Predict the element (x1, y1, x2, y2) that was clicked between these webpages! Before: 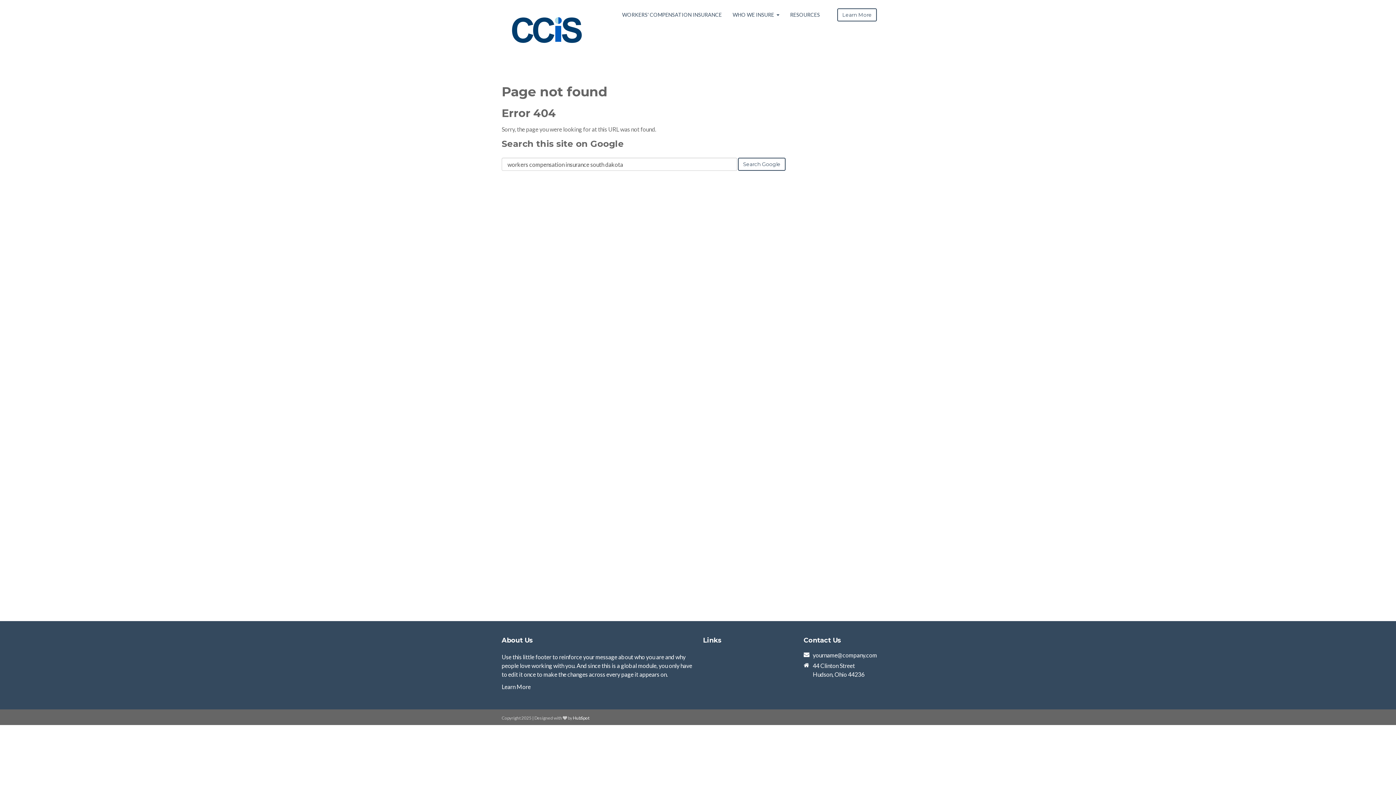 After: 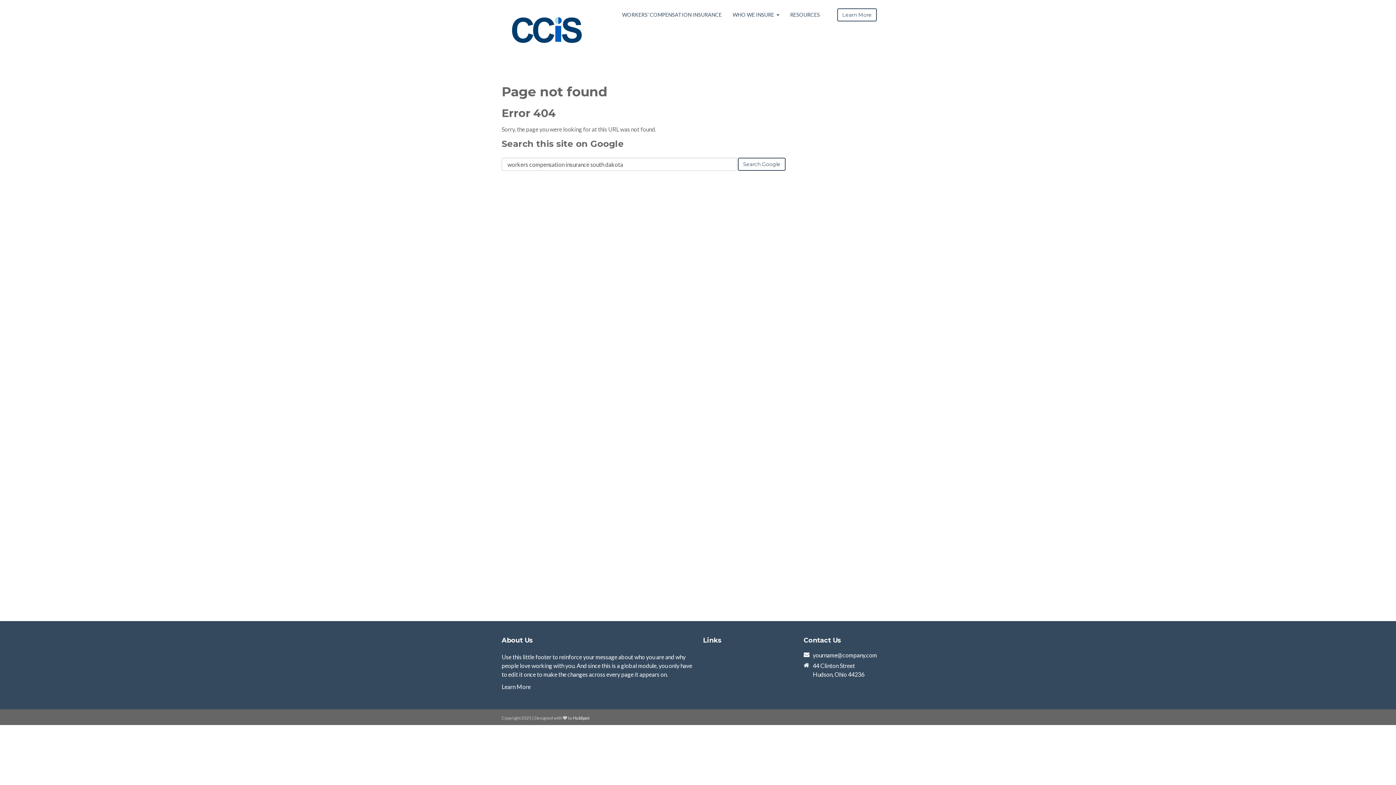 Action: bbox: (812, 652, 877, 658) label: yourname@company.com